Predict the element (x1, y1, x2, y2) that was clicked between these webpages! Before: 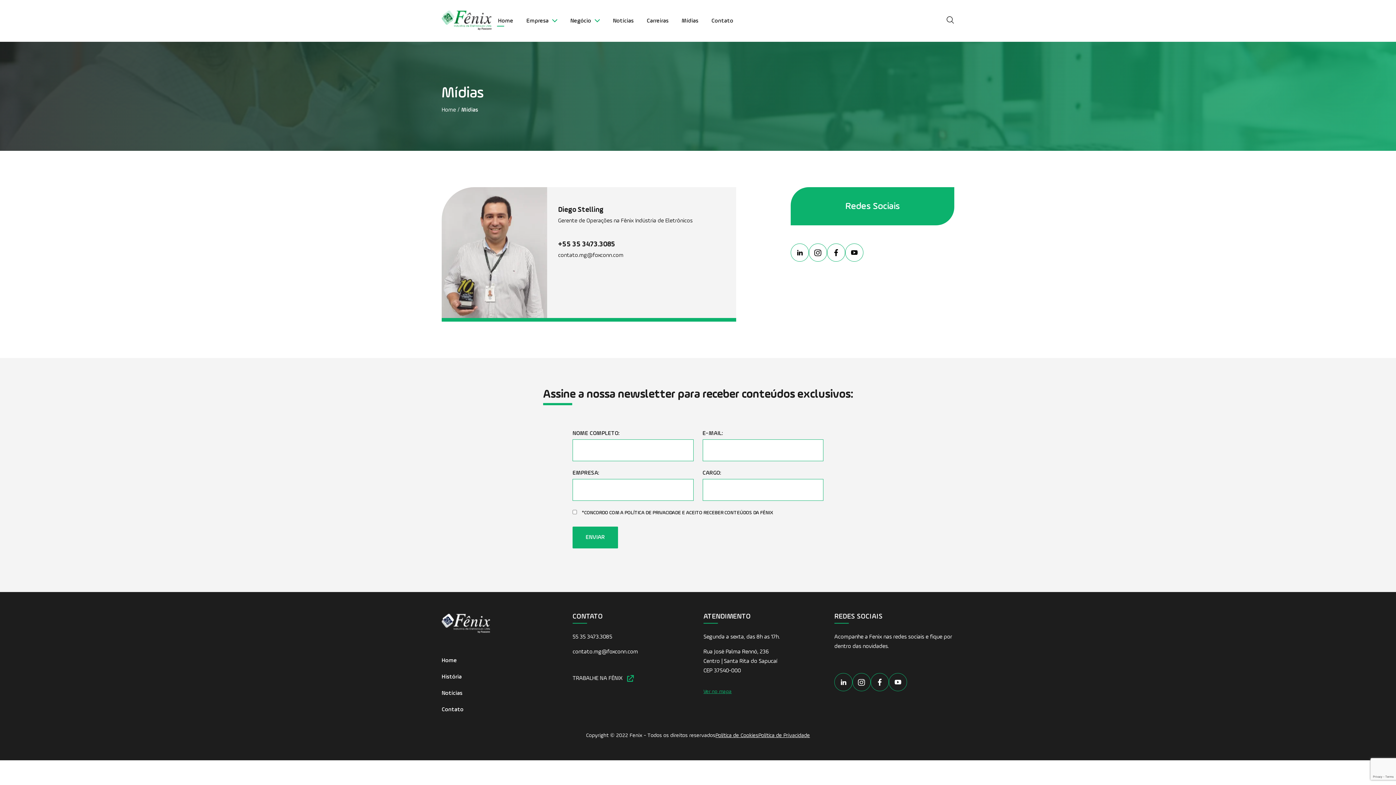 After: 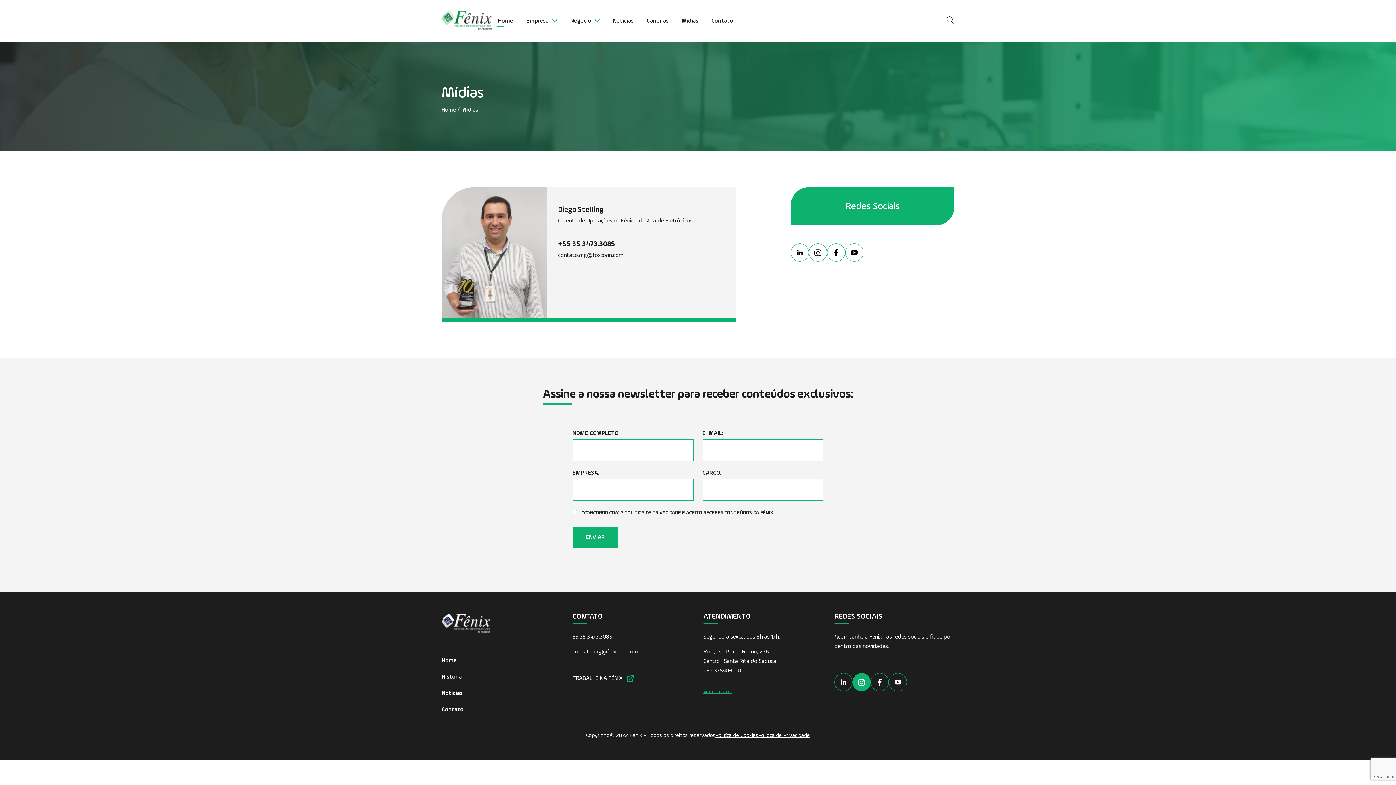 Action: bbox: (852, 673, 870, 691)